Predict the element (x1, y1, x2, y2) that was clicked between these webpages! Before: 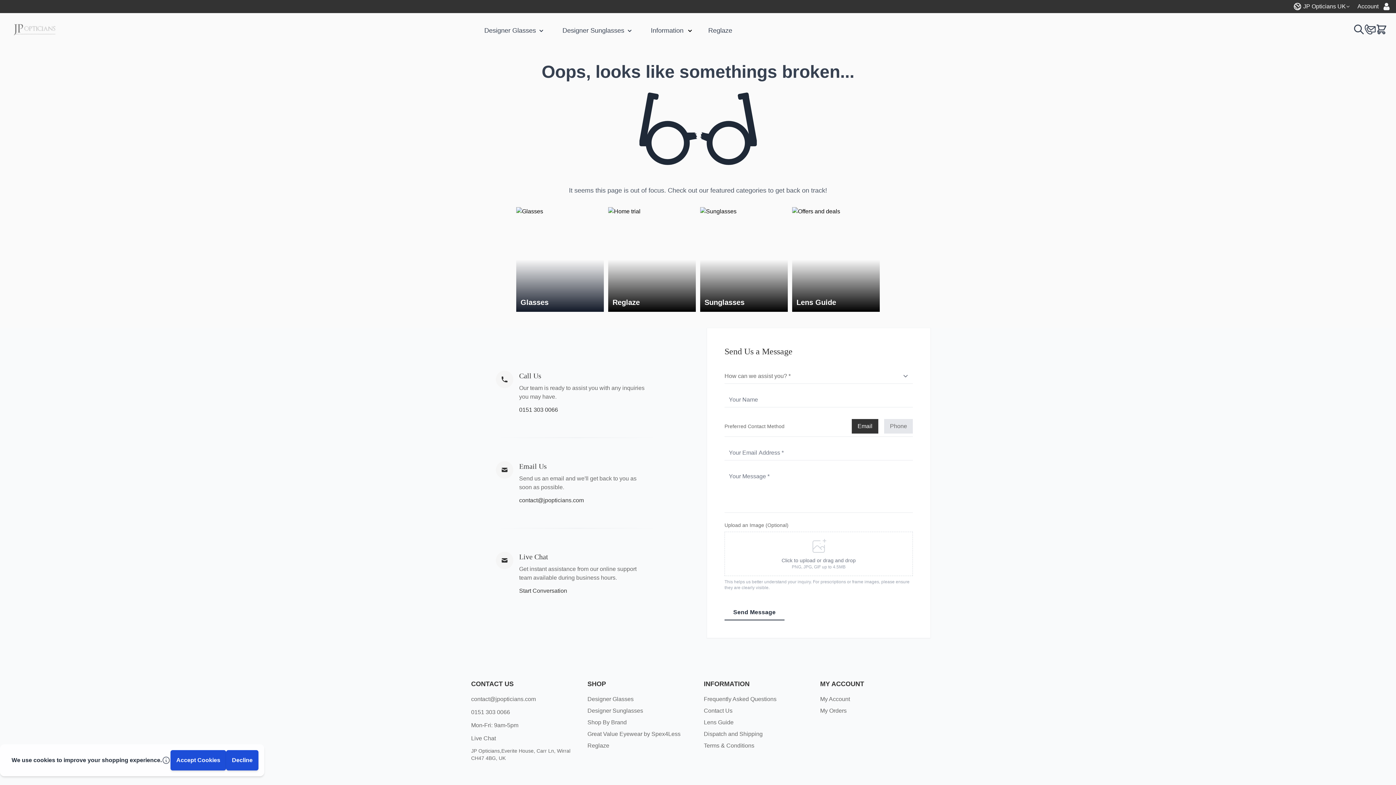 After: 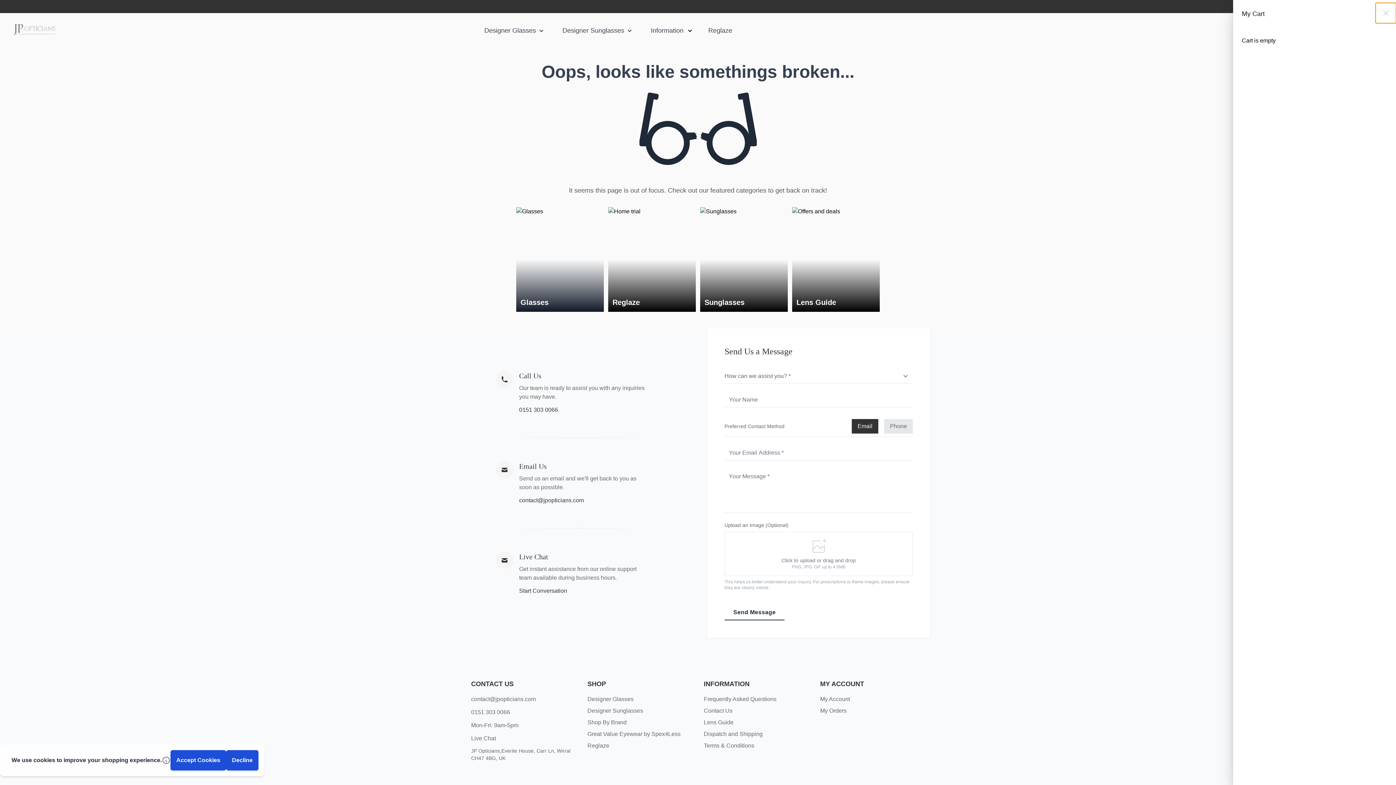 Action: bbox: (1376, 23, 1387, 35) label: Cart